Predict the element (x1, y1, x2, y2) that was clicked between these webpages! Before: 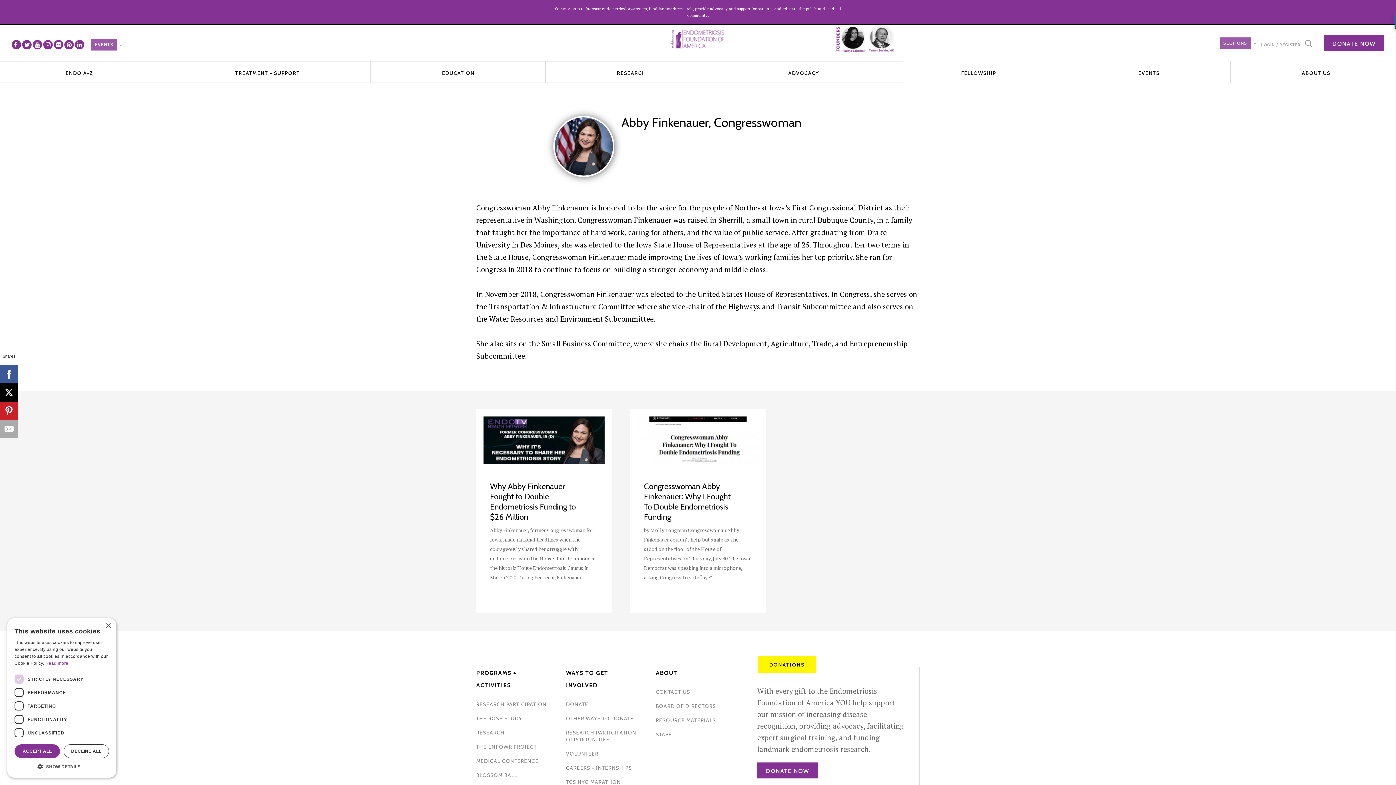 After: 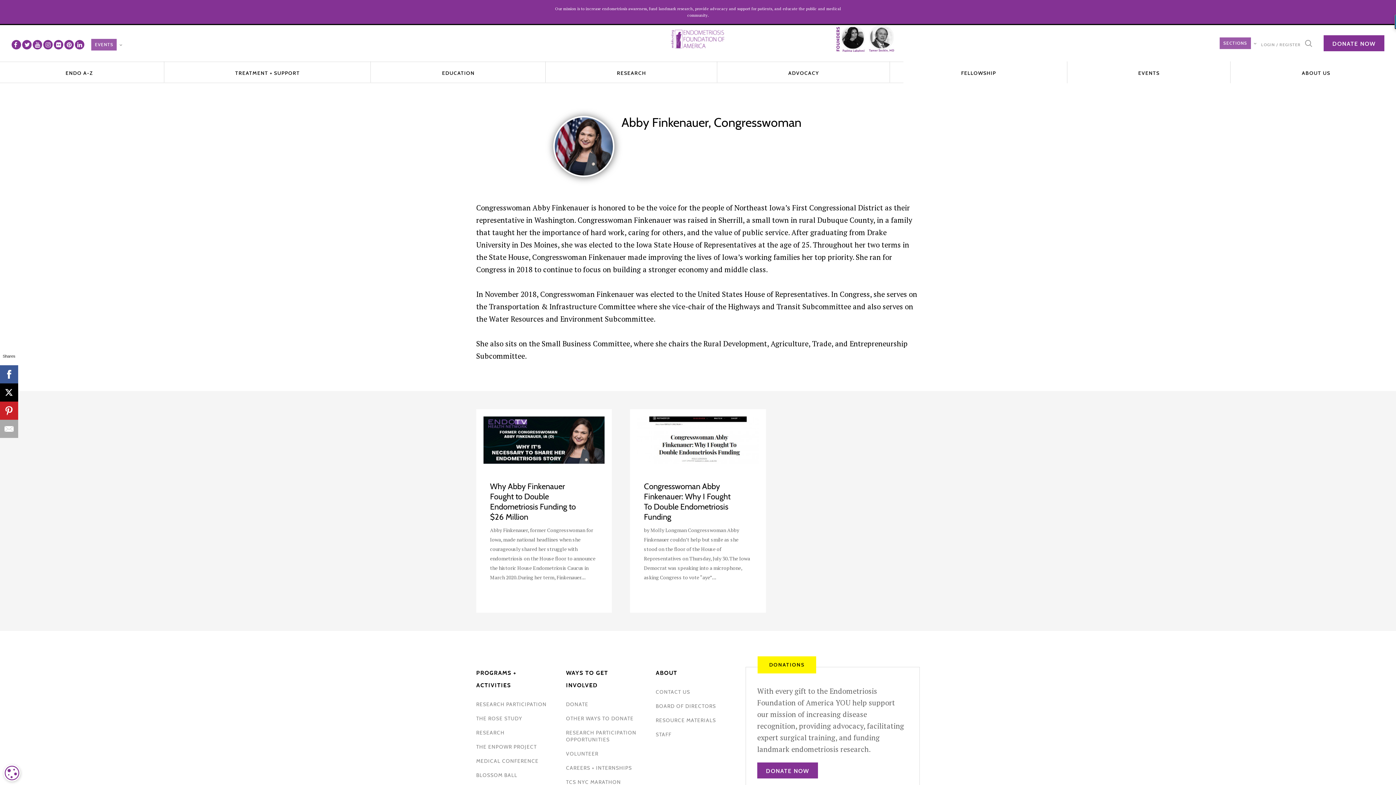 Action: bbox: (14, 744, 60, 758) label: ACCEPT ALL